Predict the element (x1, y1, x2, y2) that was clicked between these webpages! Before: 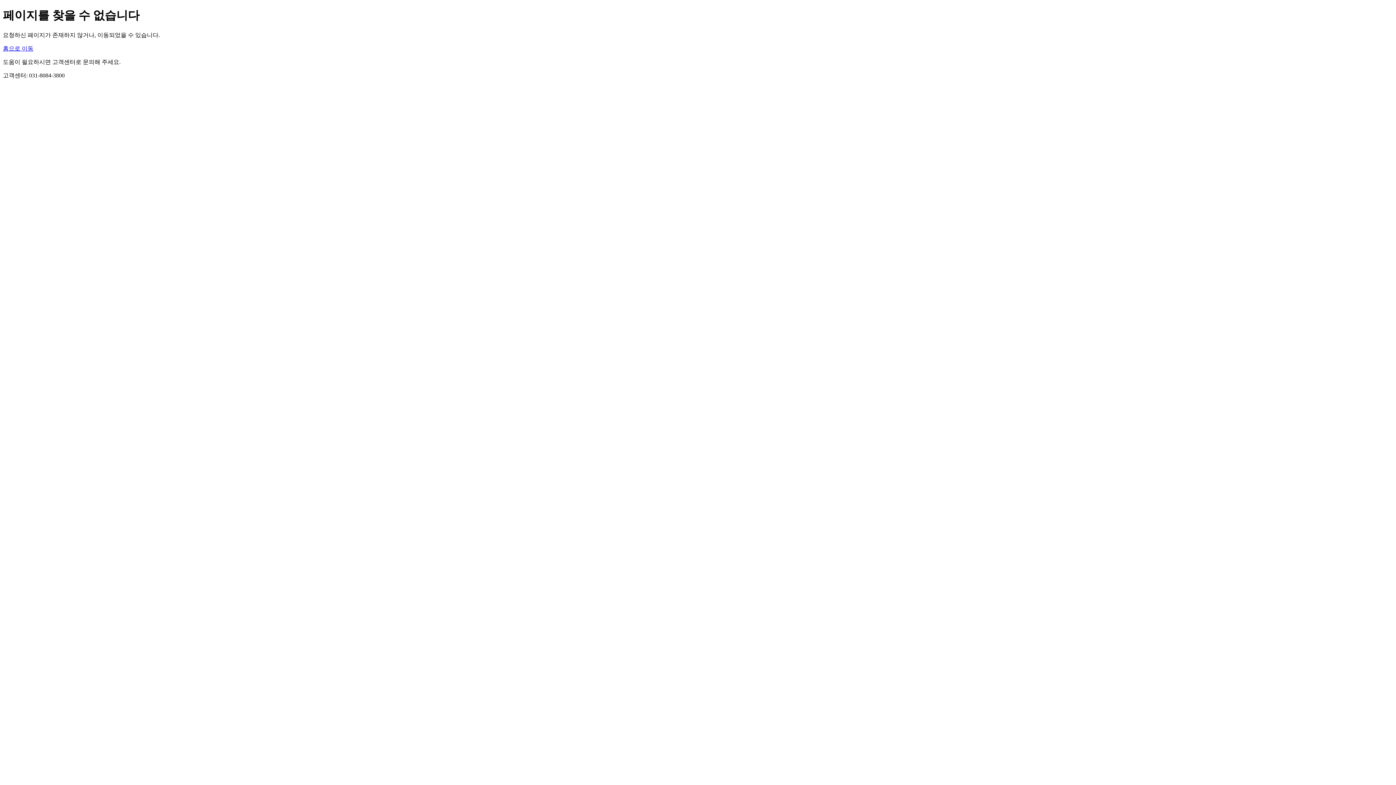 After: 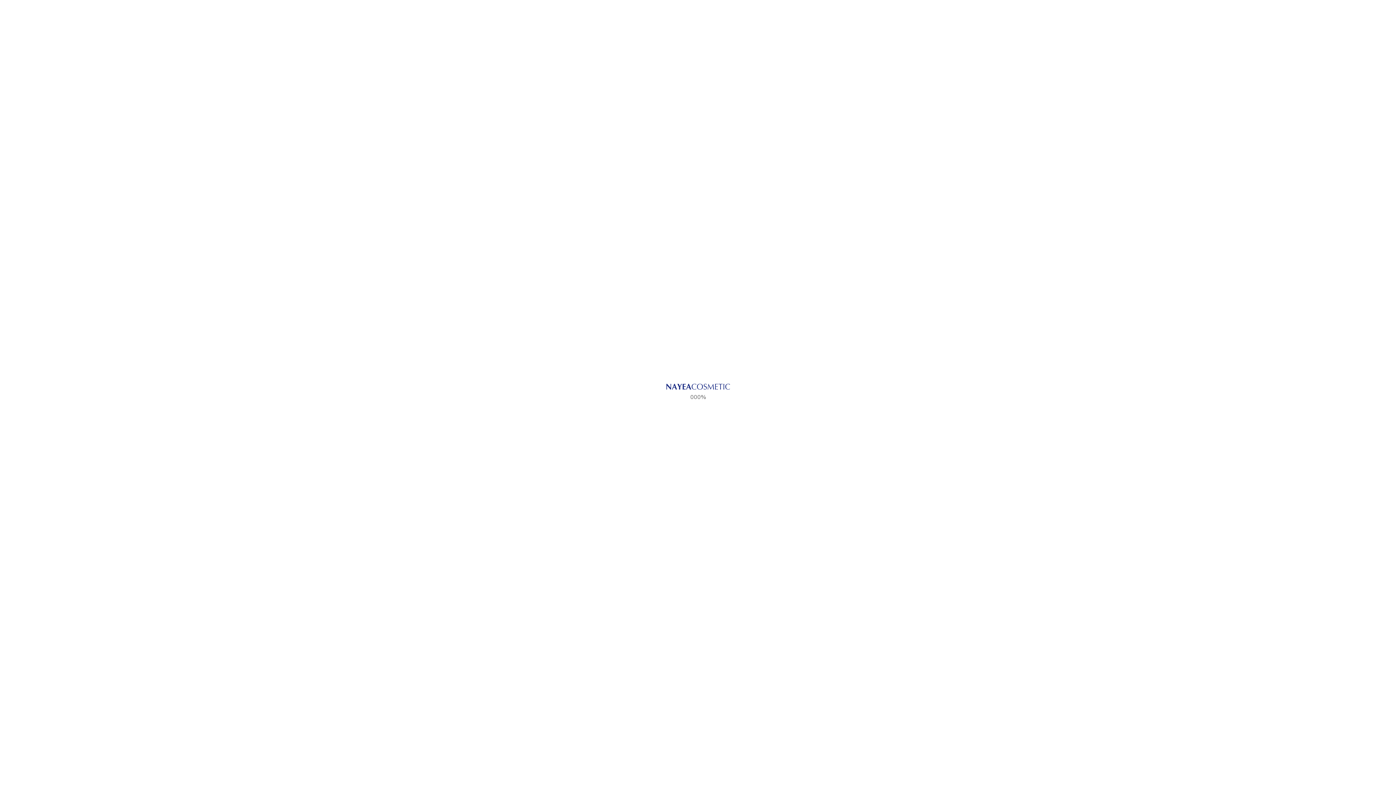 Action: label: 홈으로 이동 bbox: (2, 45, 33, 51)